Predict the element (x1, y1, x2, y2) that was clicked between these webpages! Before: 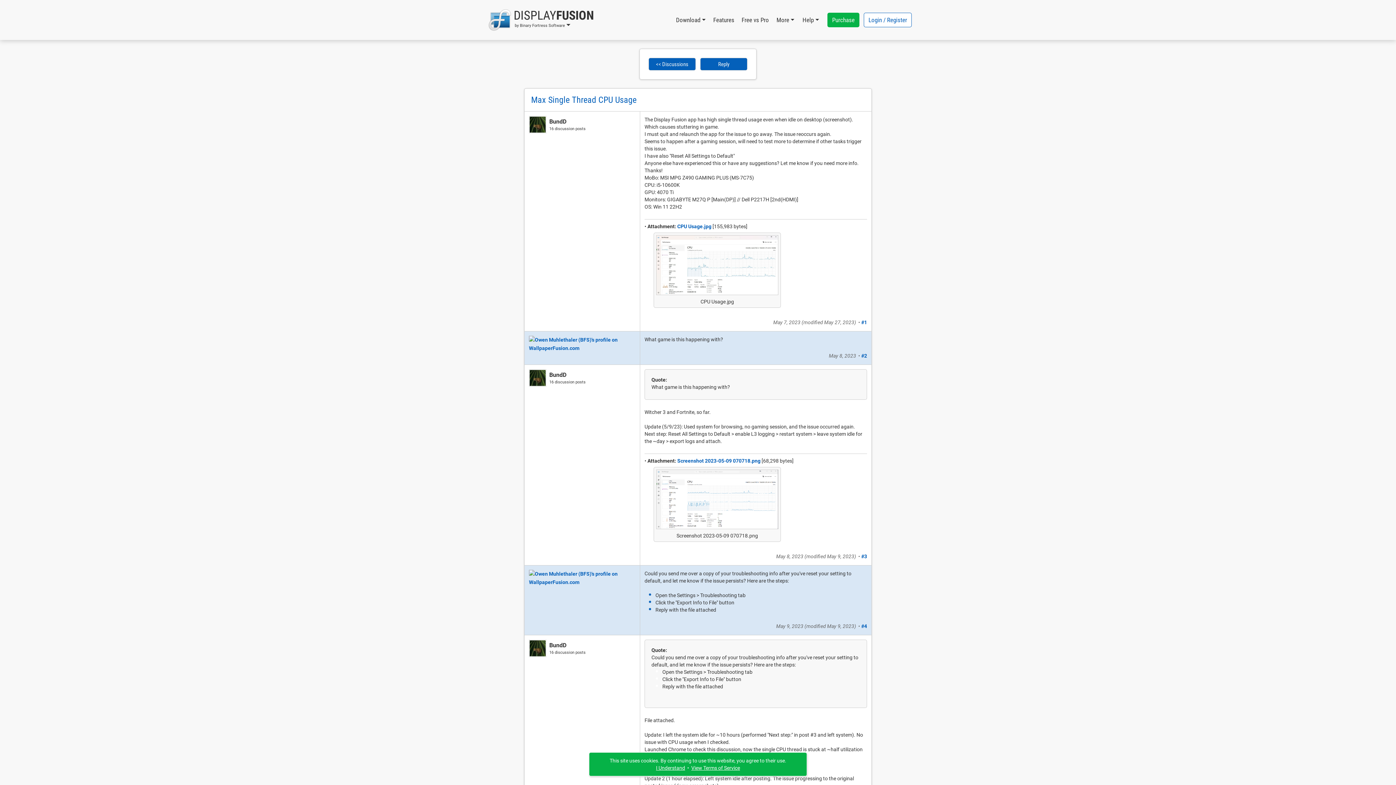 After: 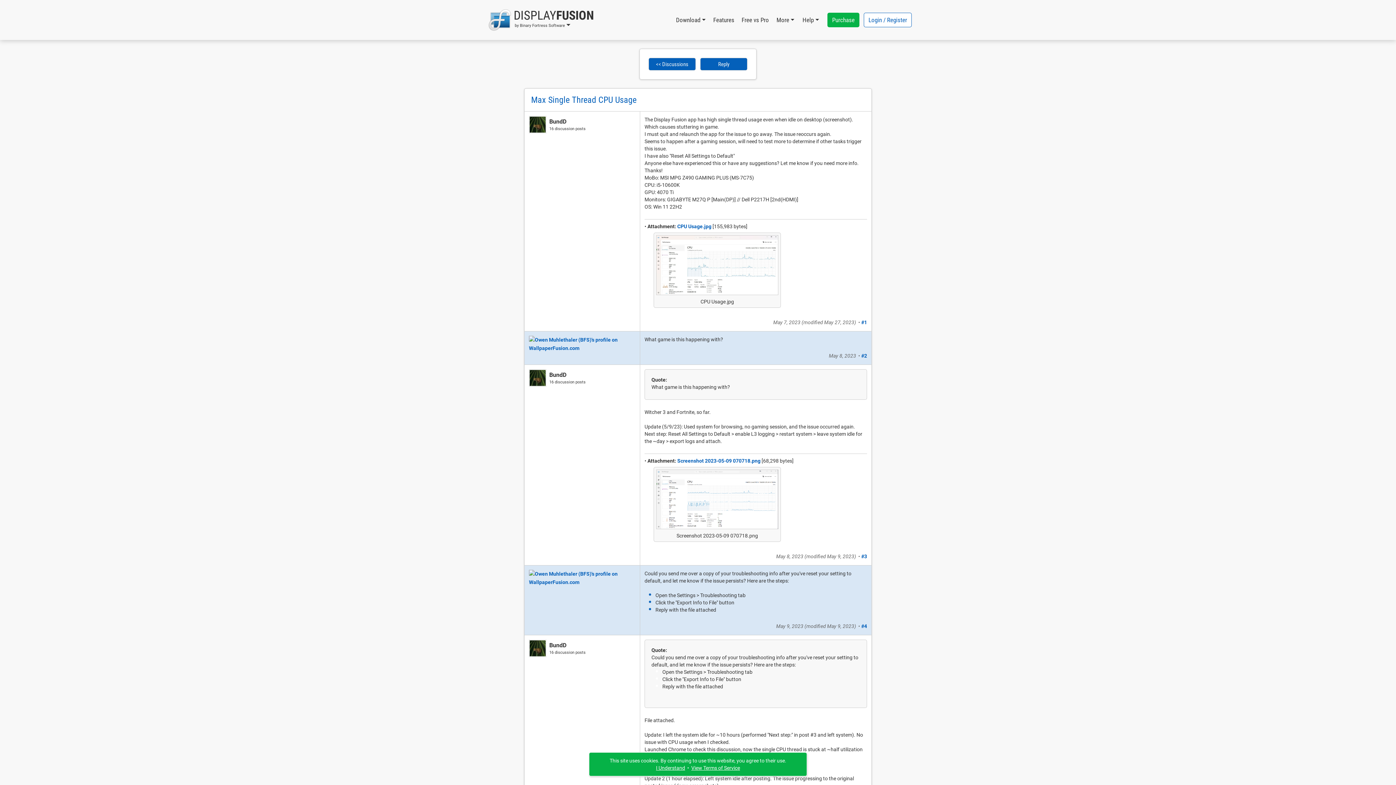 Action: bbox: (691, 765, 740, 771) label: View Terms of Service